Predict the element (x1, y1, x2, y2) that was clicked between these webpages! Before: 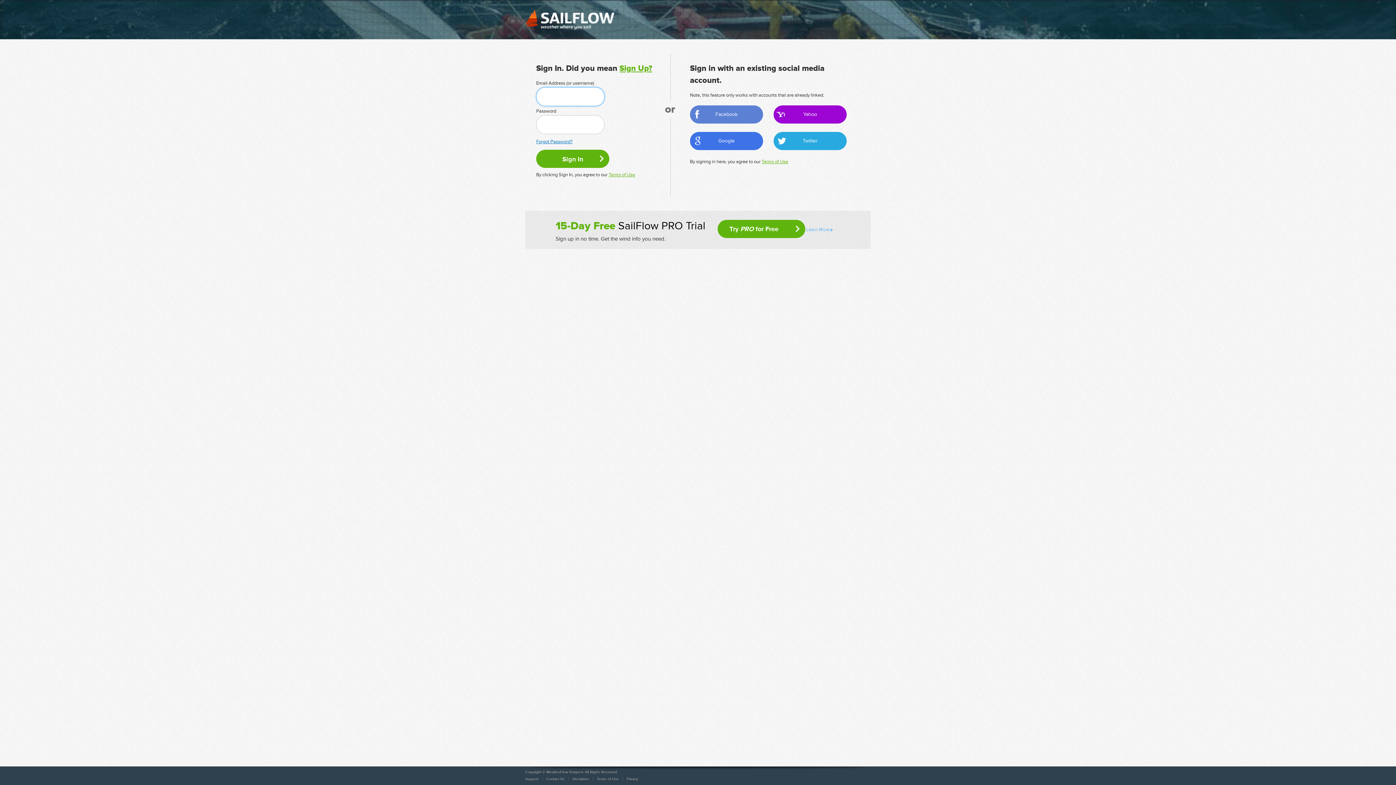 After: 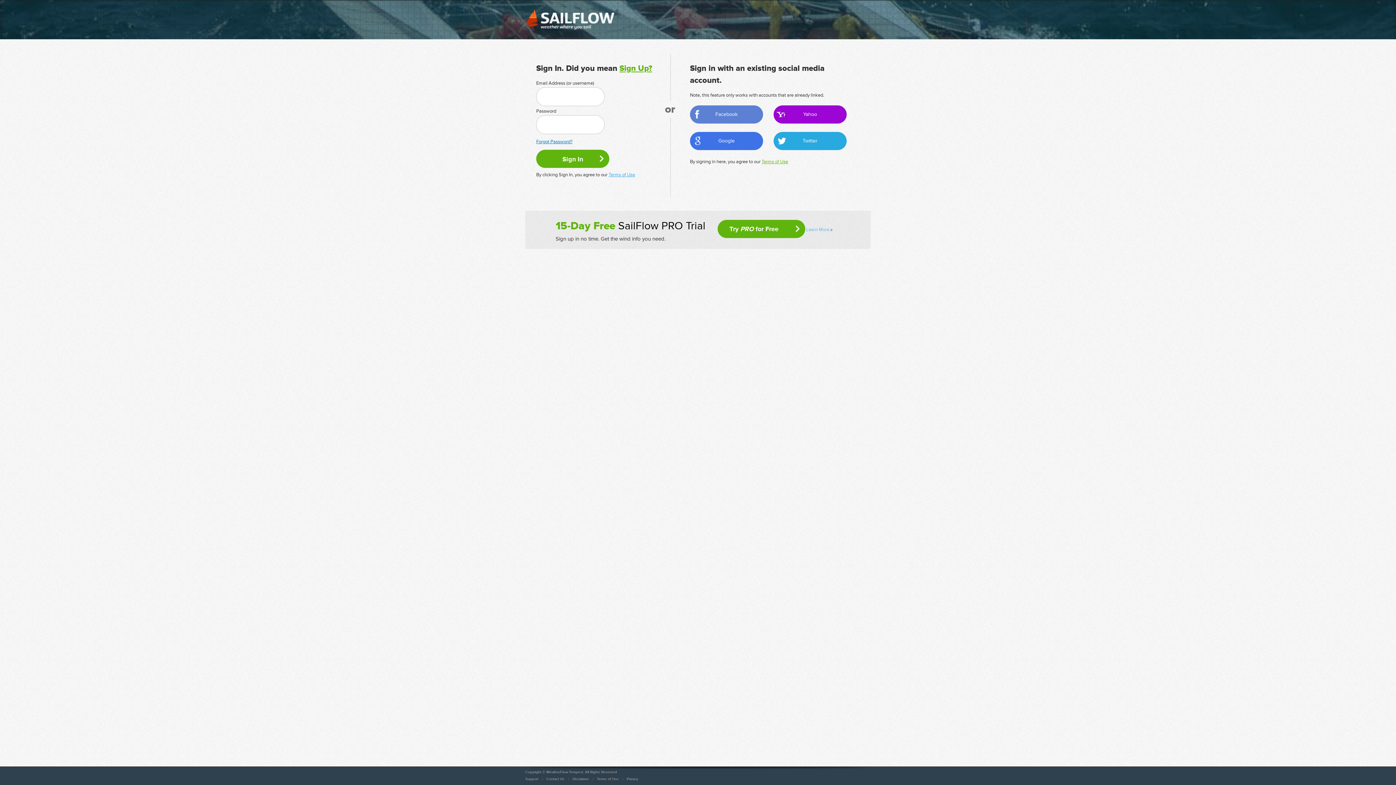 Action: bbox: (608, 172, 635, 177) label: Terms of Use